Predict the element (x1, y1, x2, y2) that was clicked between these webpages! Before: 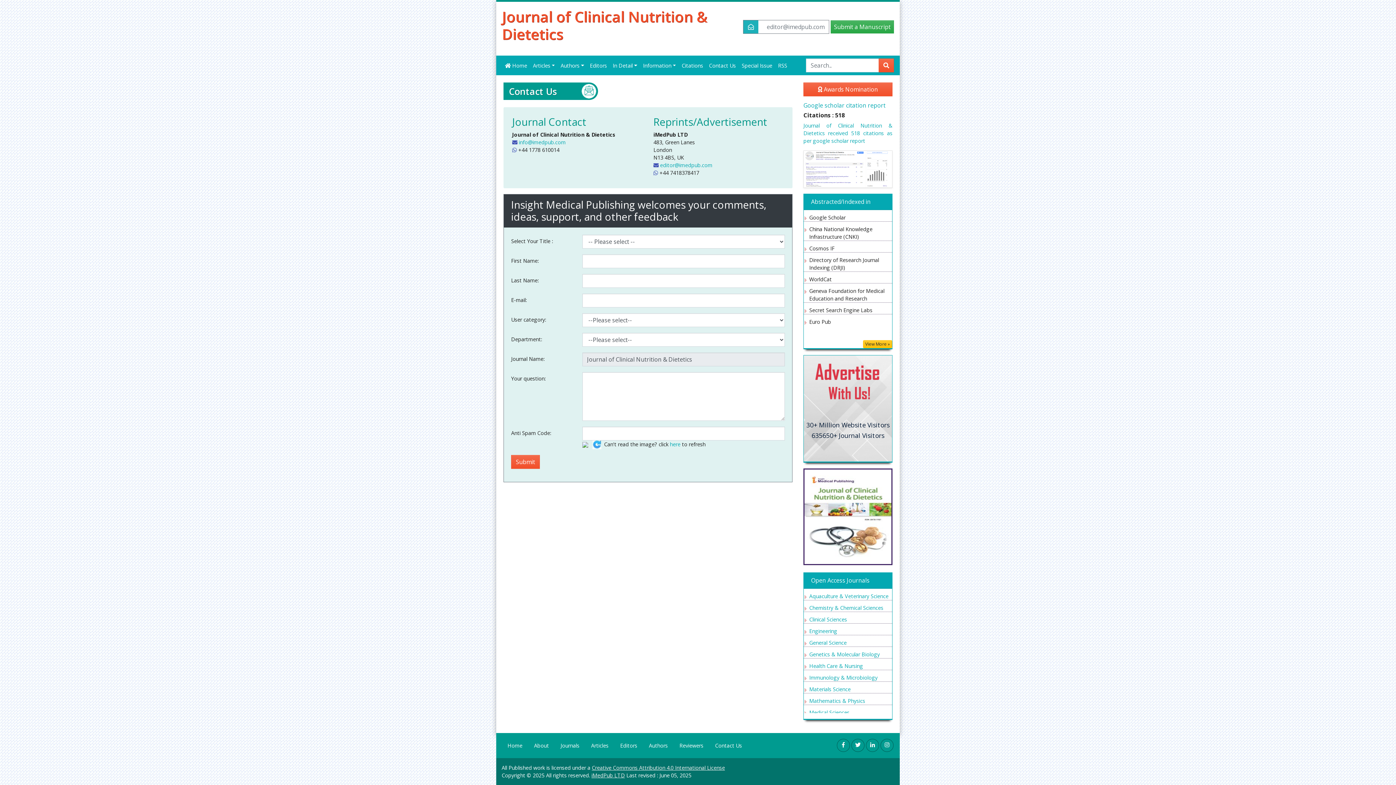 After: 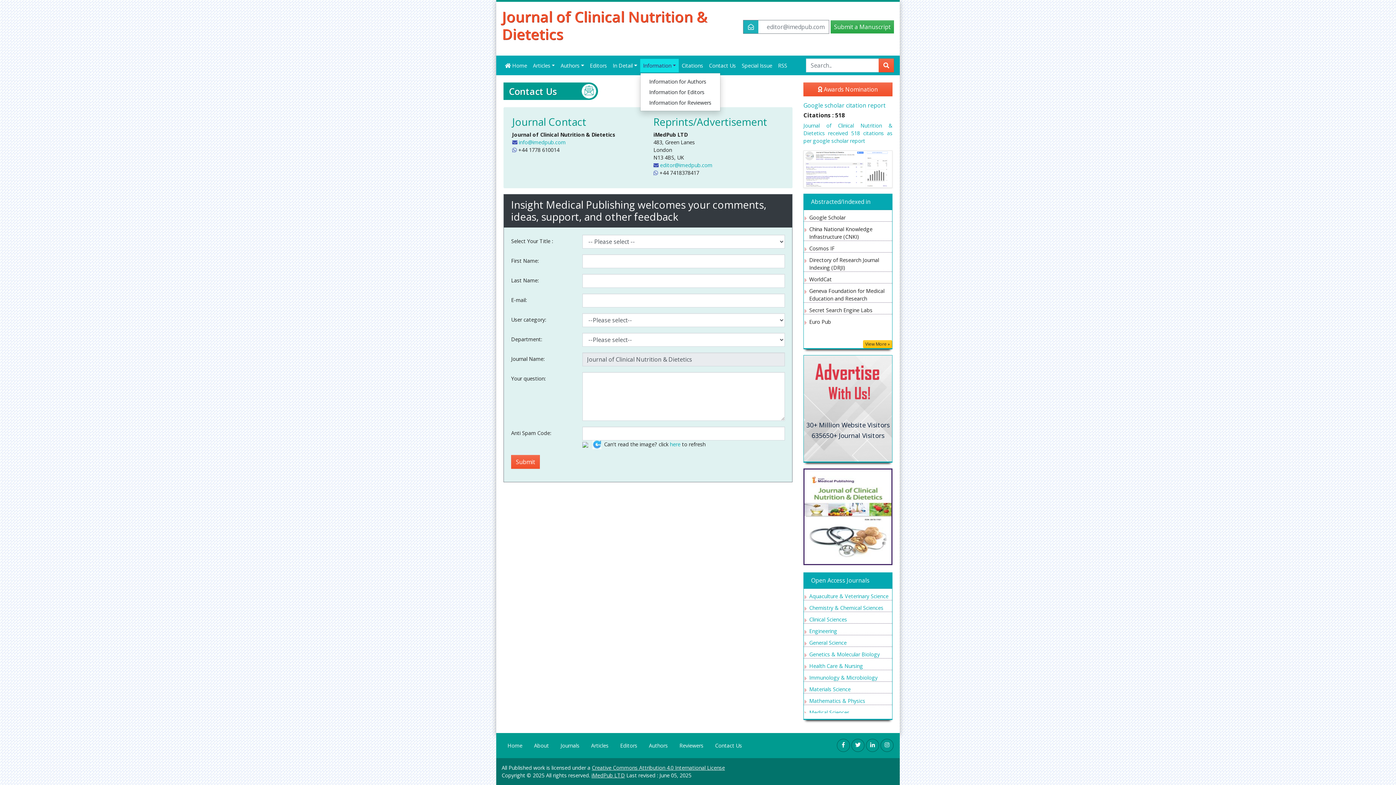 Action: label: Information bbox: (640, 58, 678, 72)